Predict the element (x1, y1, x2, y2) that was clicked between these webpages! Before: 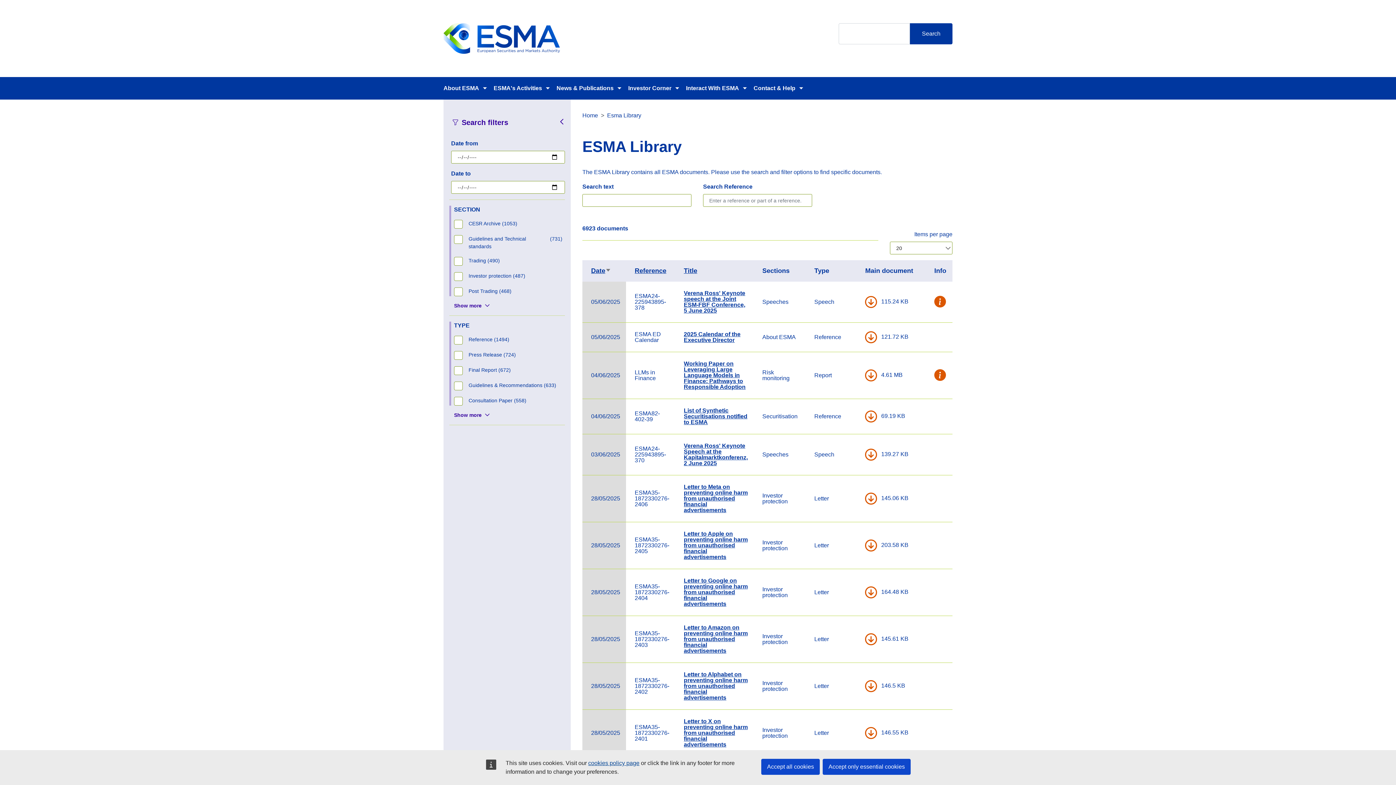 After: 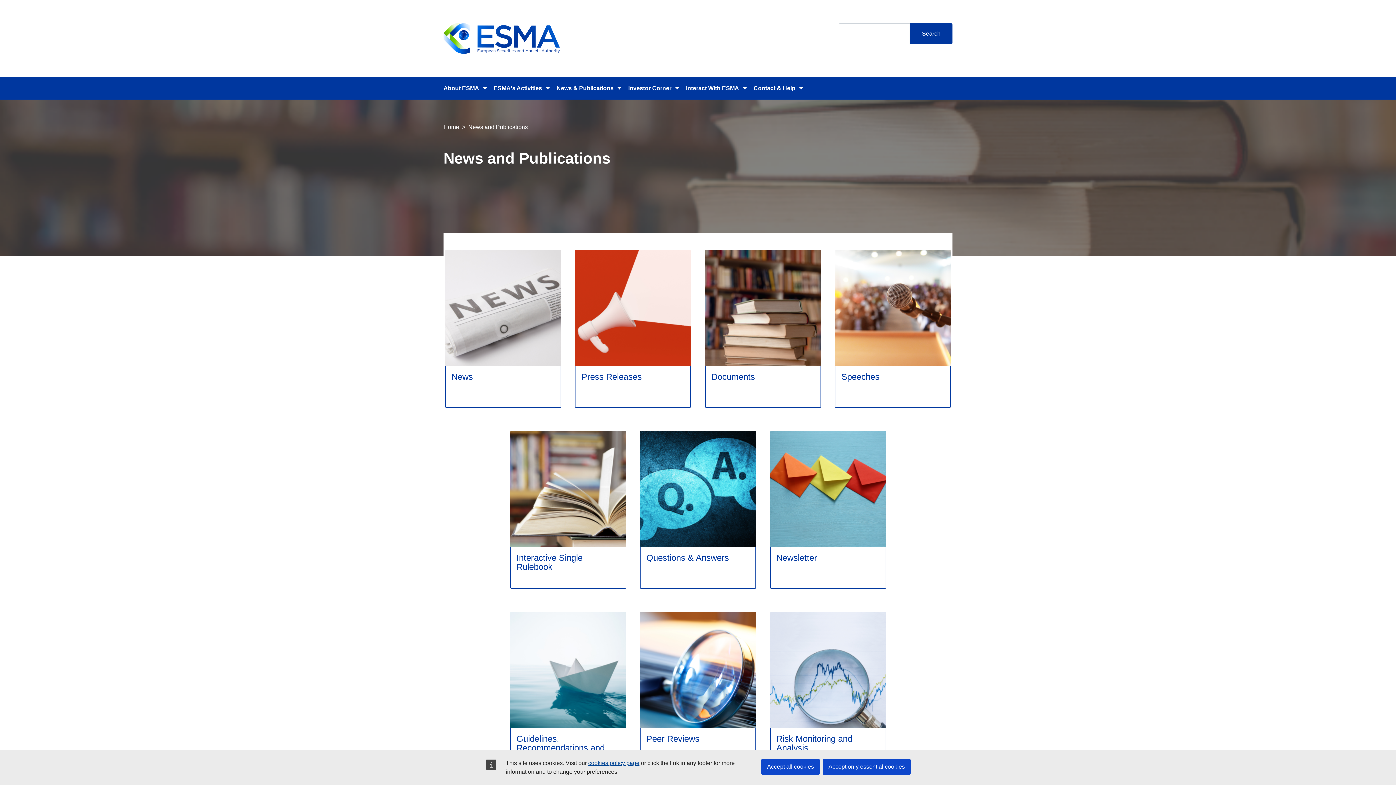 Action: label: News & Publications bbox: (556, 78, 613, 98)